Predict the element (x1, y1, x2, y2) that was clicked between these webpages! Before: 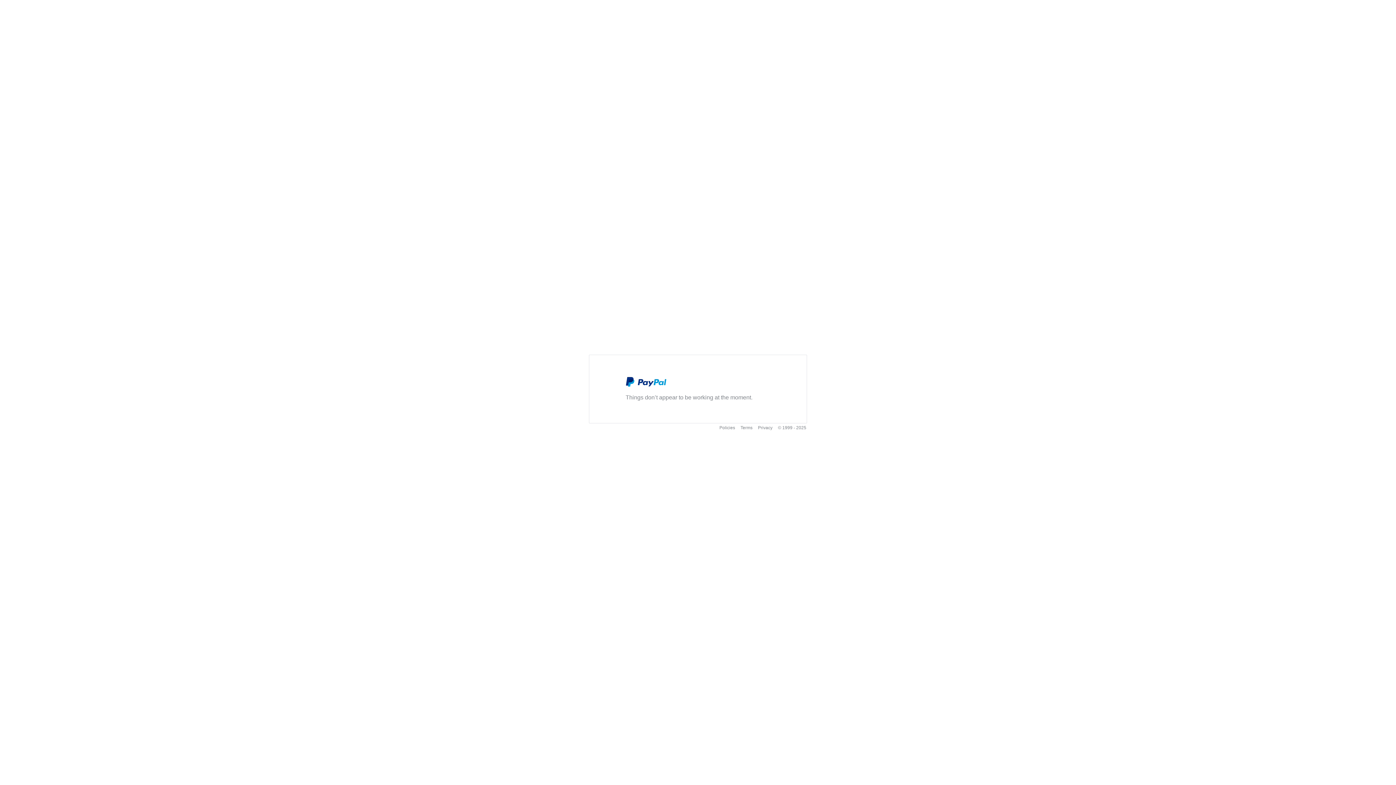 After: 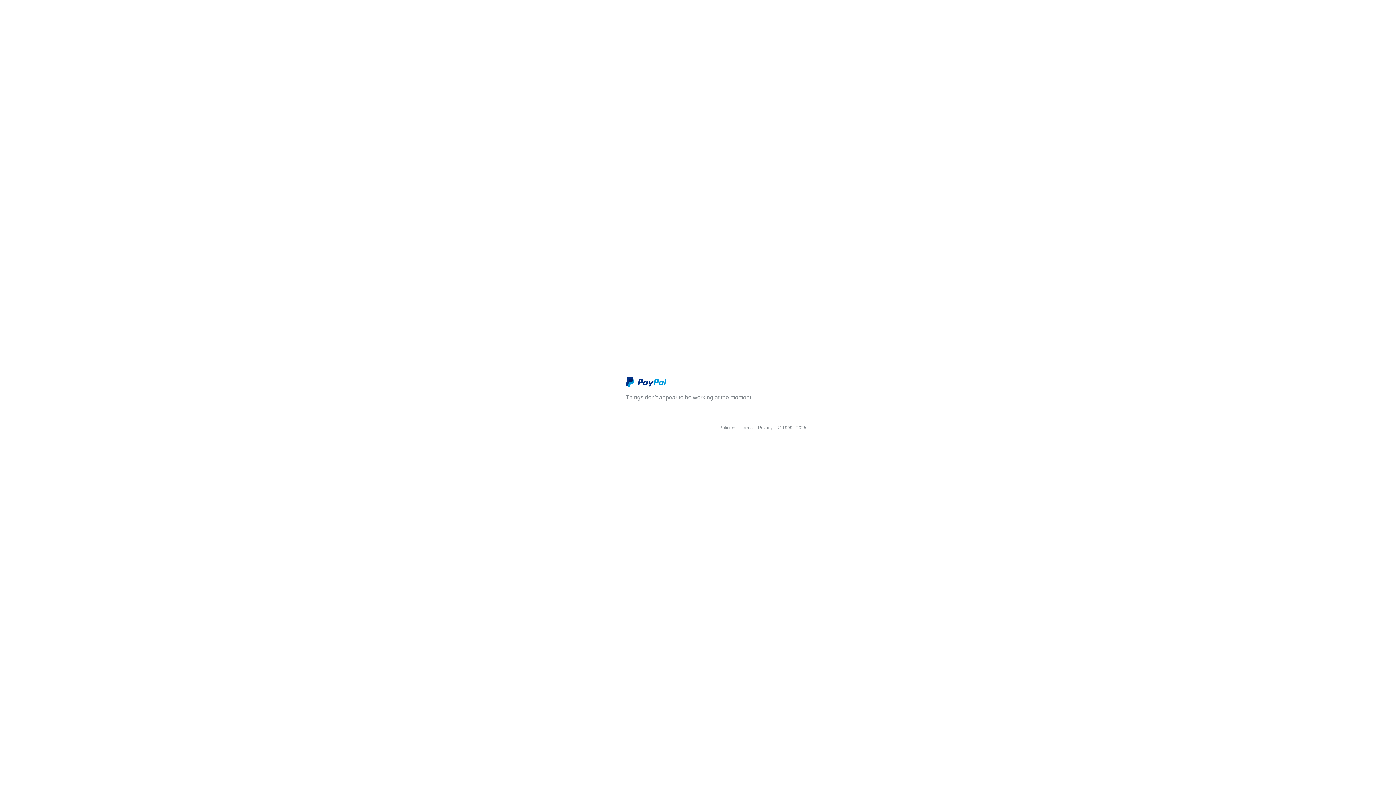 Action: label: Privacy bbox: (758, 425, 772, 430)